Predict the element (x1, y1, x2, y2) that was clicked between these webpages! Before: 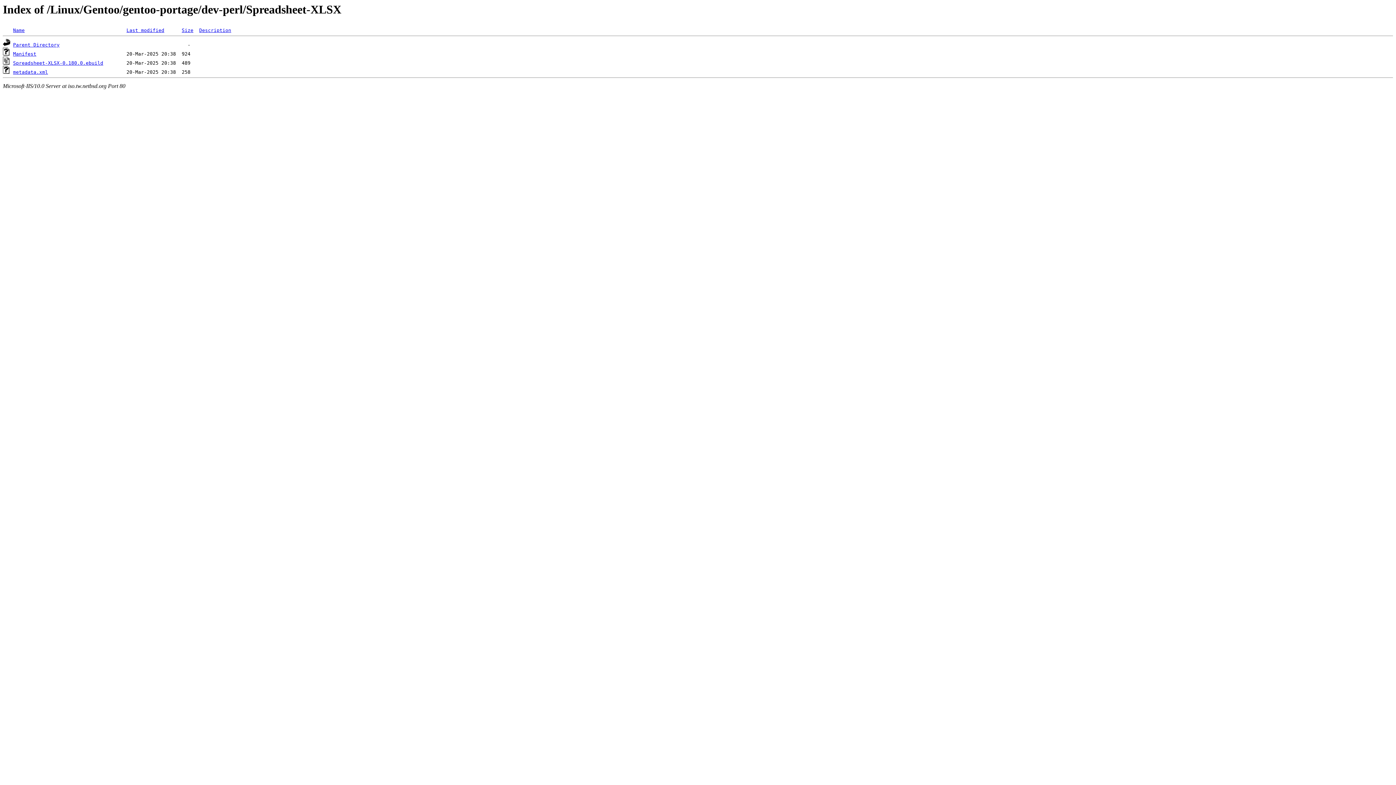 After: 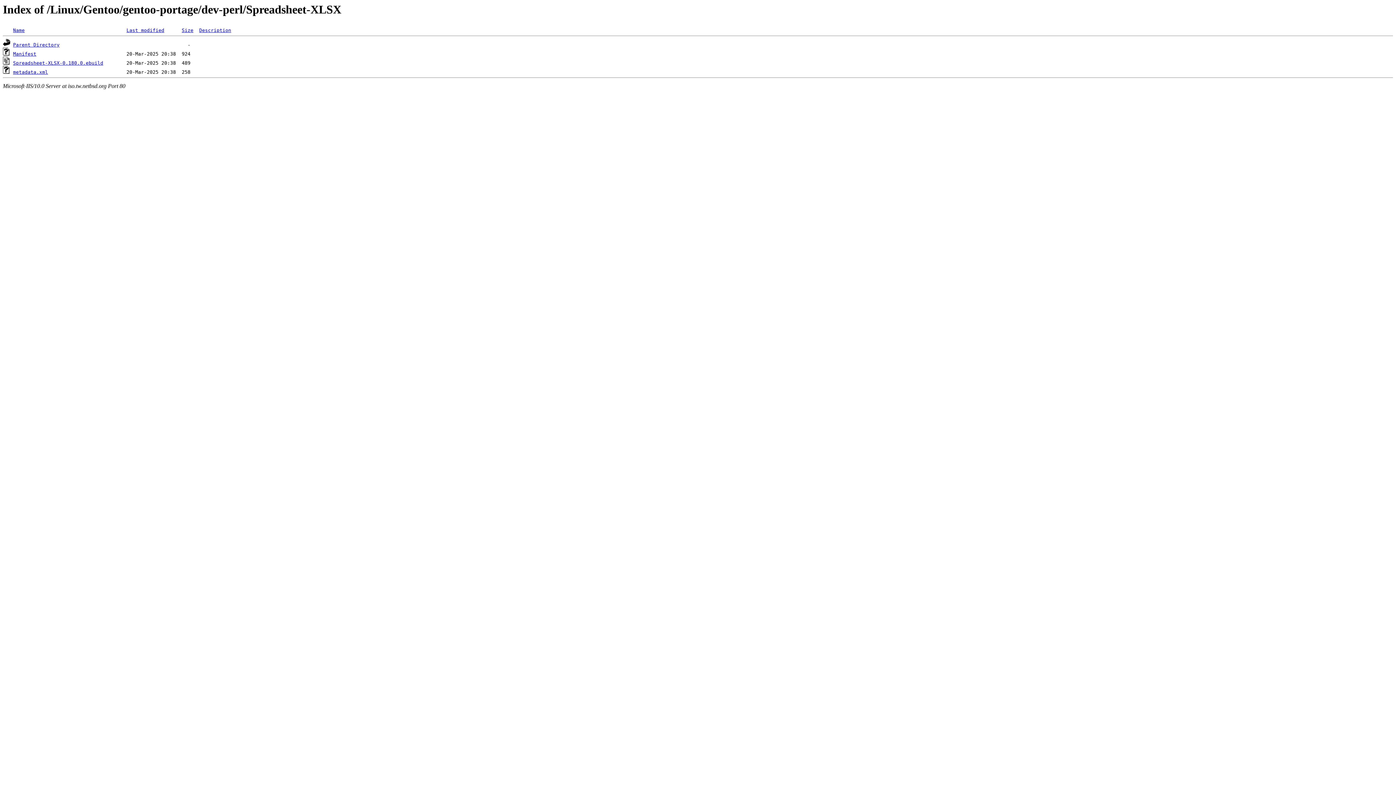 Action: label: Description bbox: (199, 27, 231, 33)